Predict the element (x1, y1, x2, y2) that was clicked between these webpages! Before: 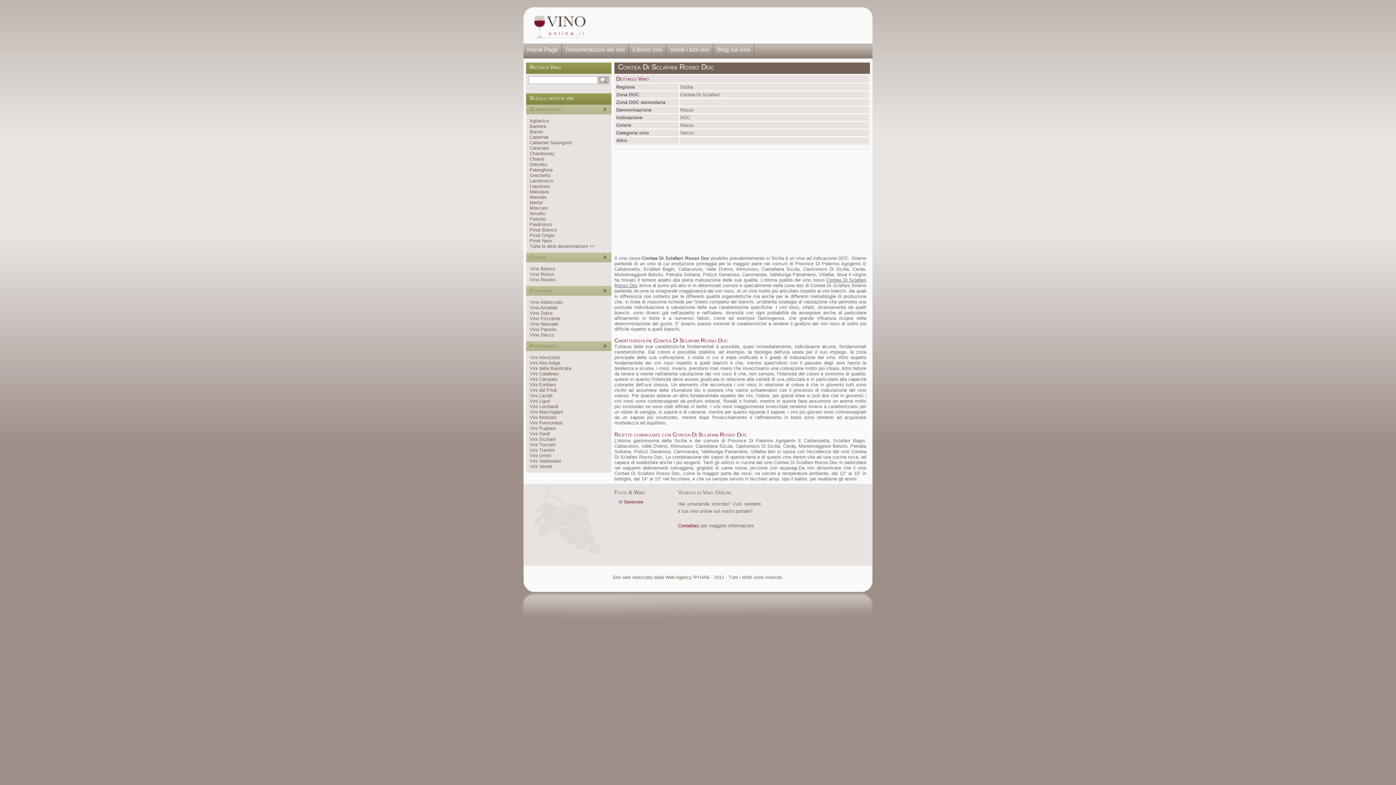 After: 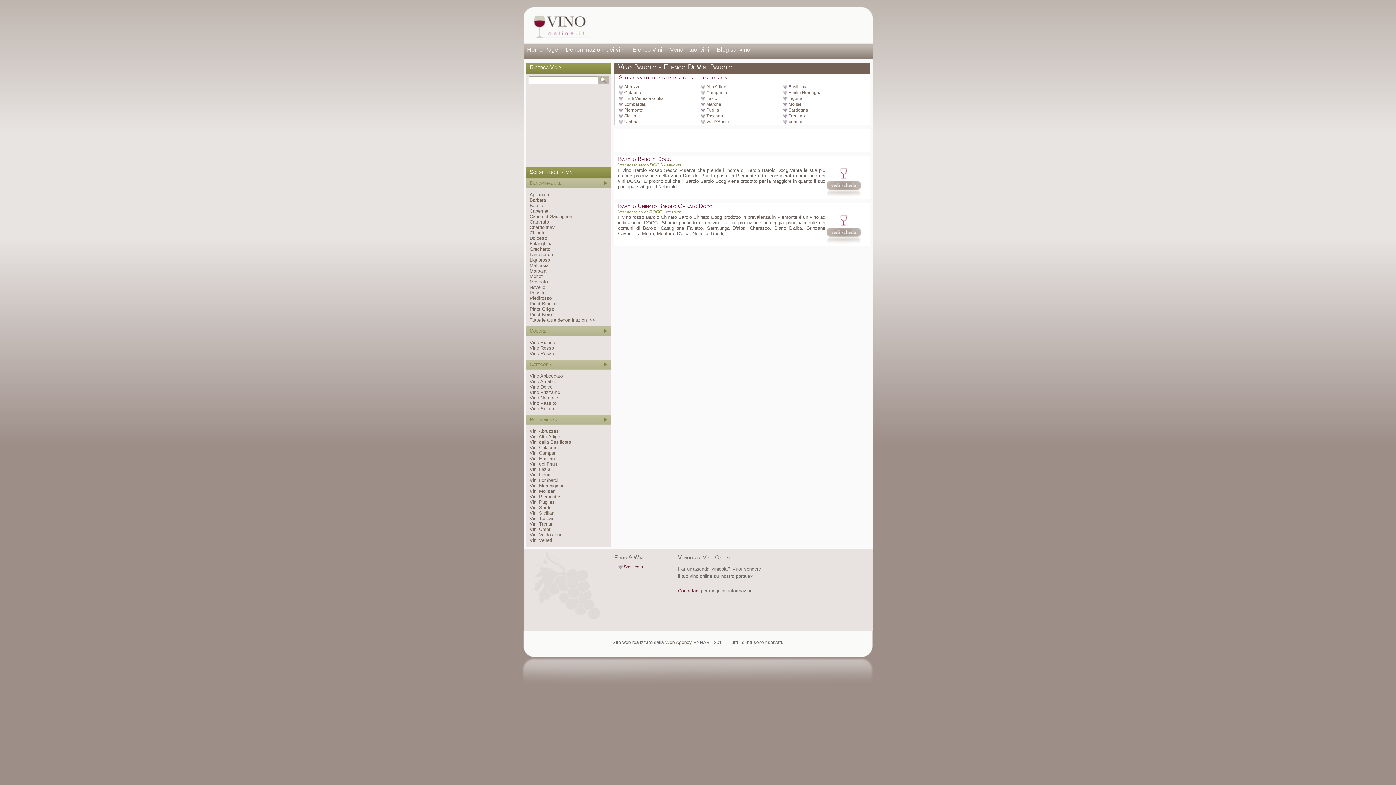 Action: bbox: (529, 129, 543, 134) label: Barolo